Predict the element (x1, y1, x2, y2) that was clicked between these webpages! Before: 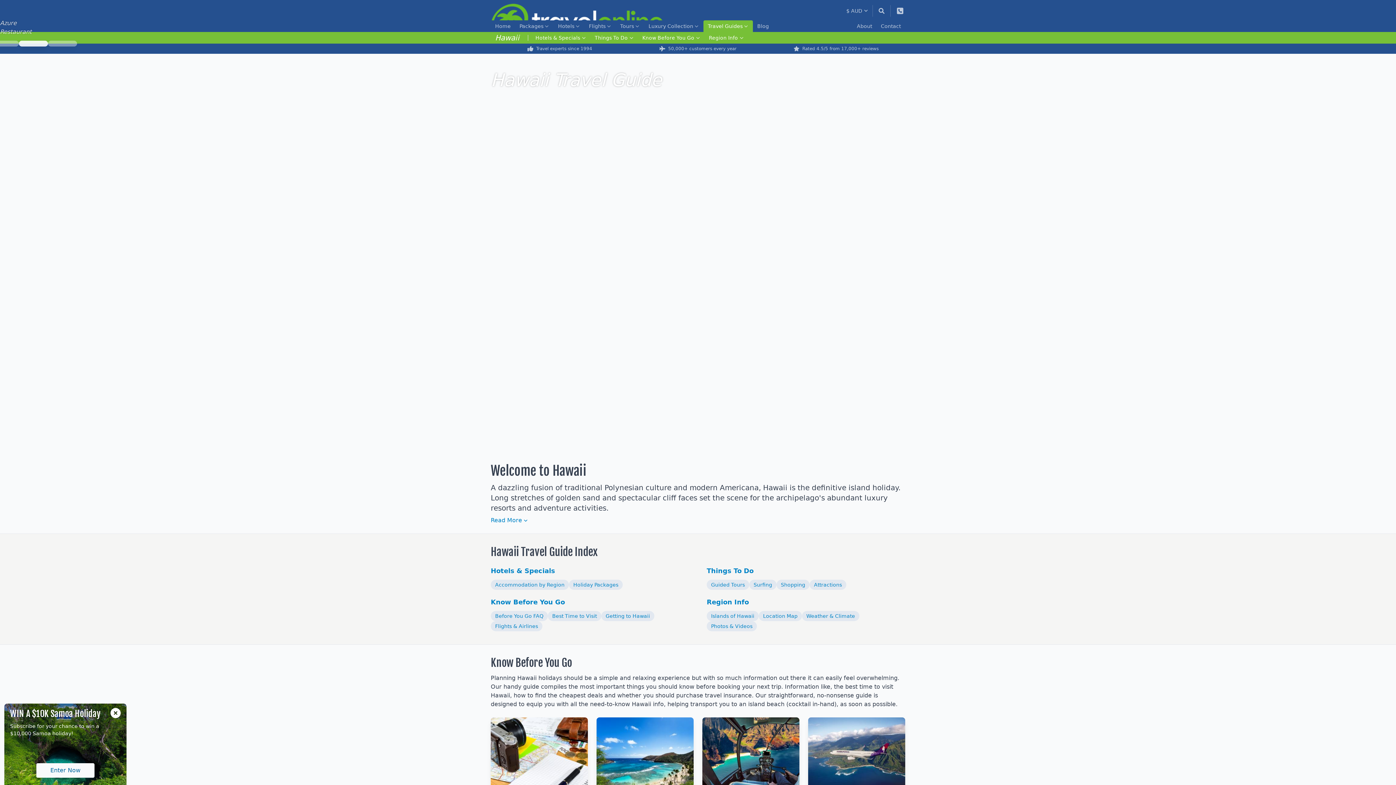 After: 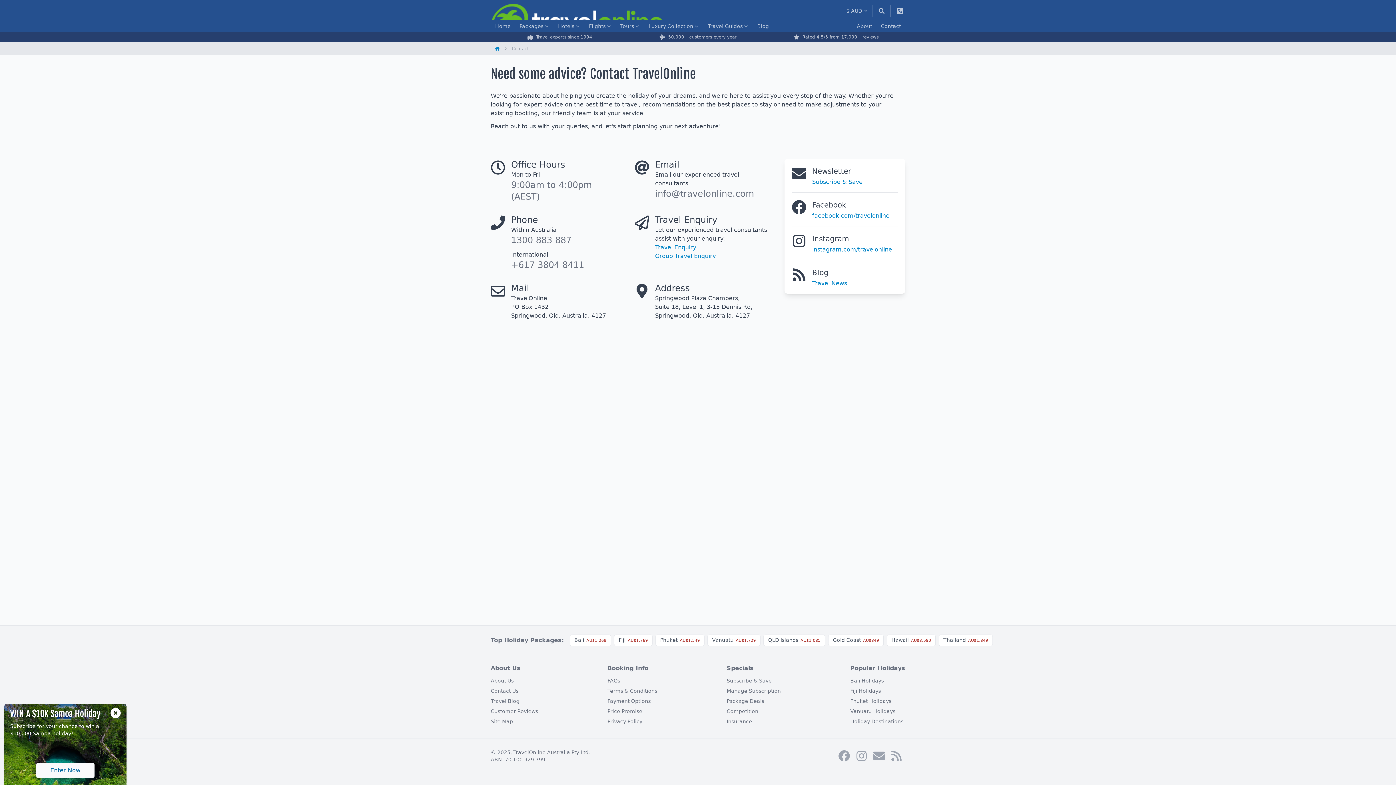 Action: label: Contact bbox: (876, 20, 905, 32)